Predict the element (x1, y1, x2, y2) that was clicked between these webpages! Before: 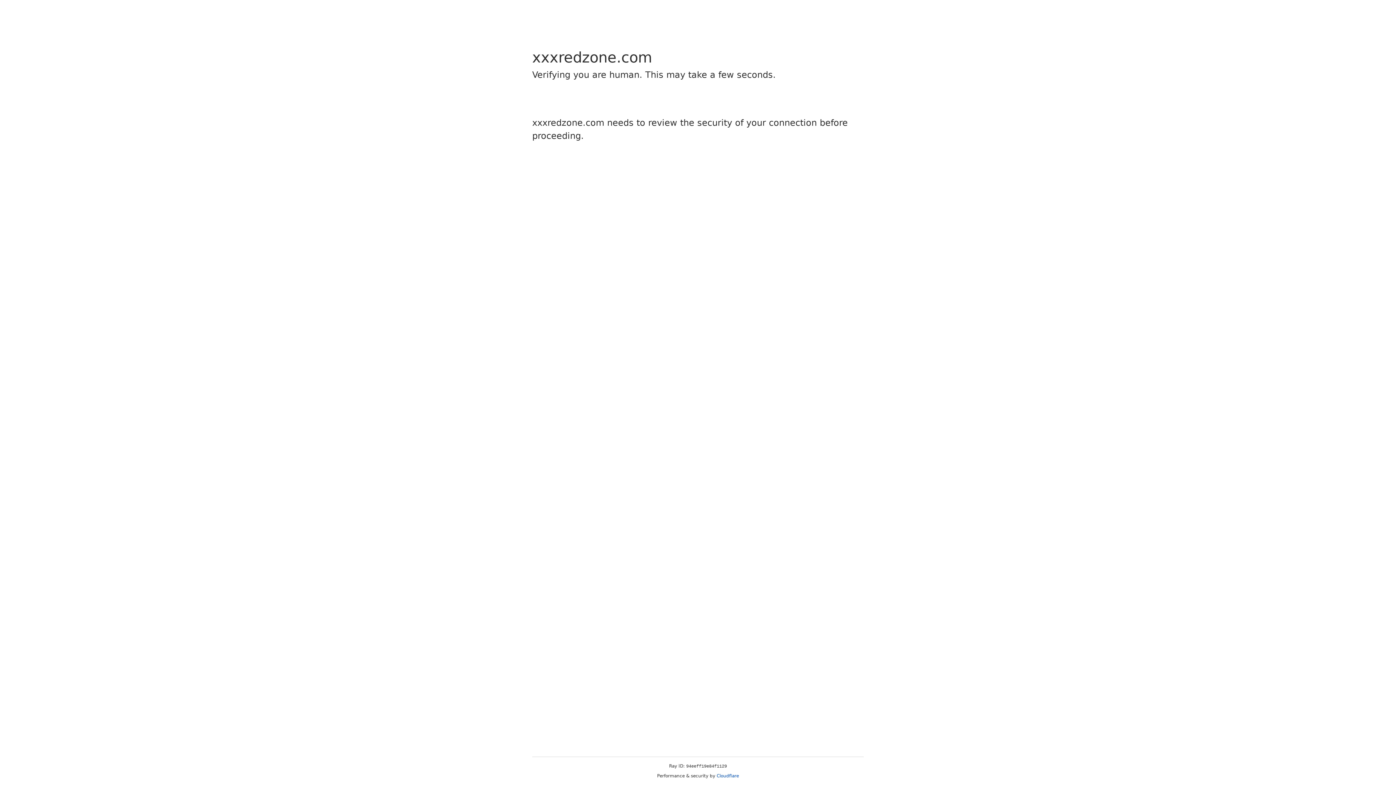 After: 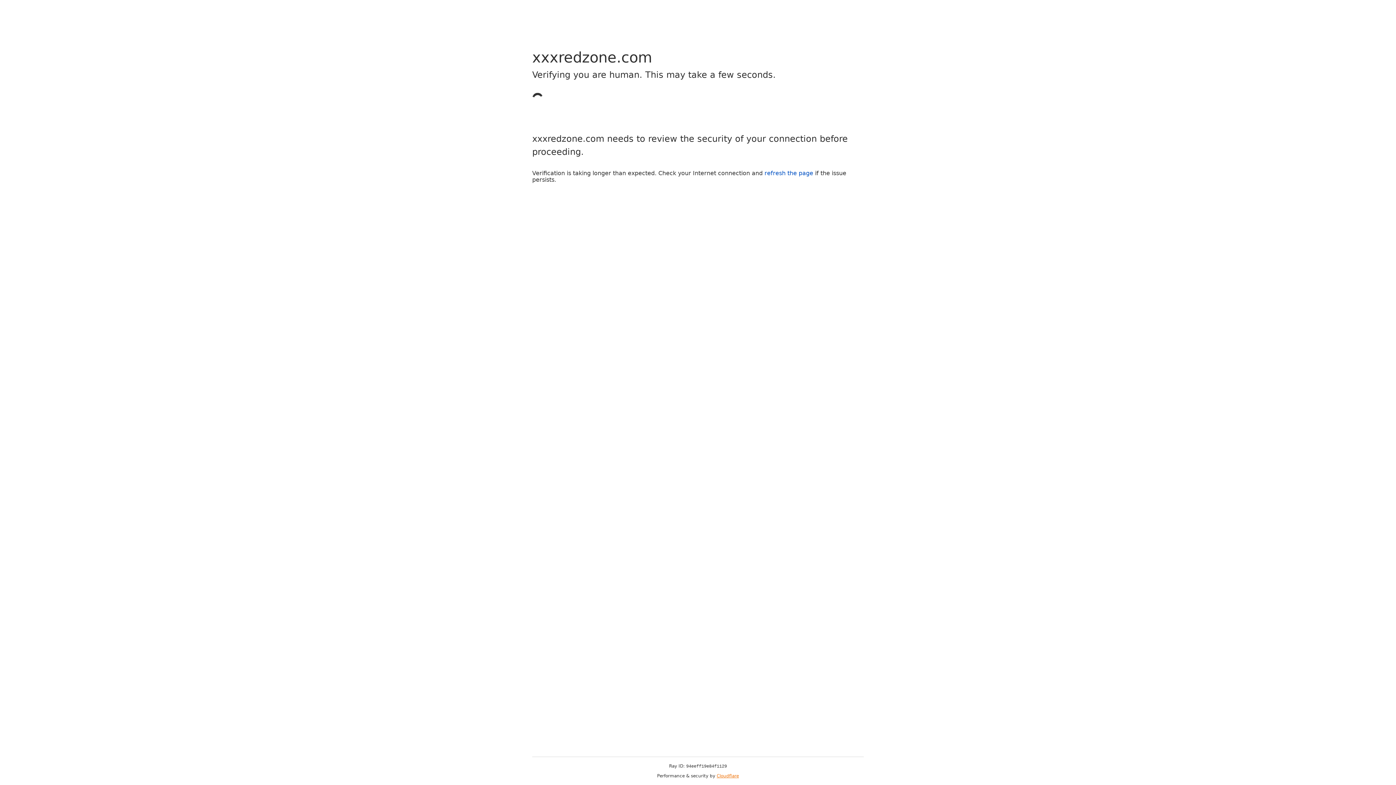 Action: label: Cloudflare bbox: (716, 773, 739, 778)